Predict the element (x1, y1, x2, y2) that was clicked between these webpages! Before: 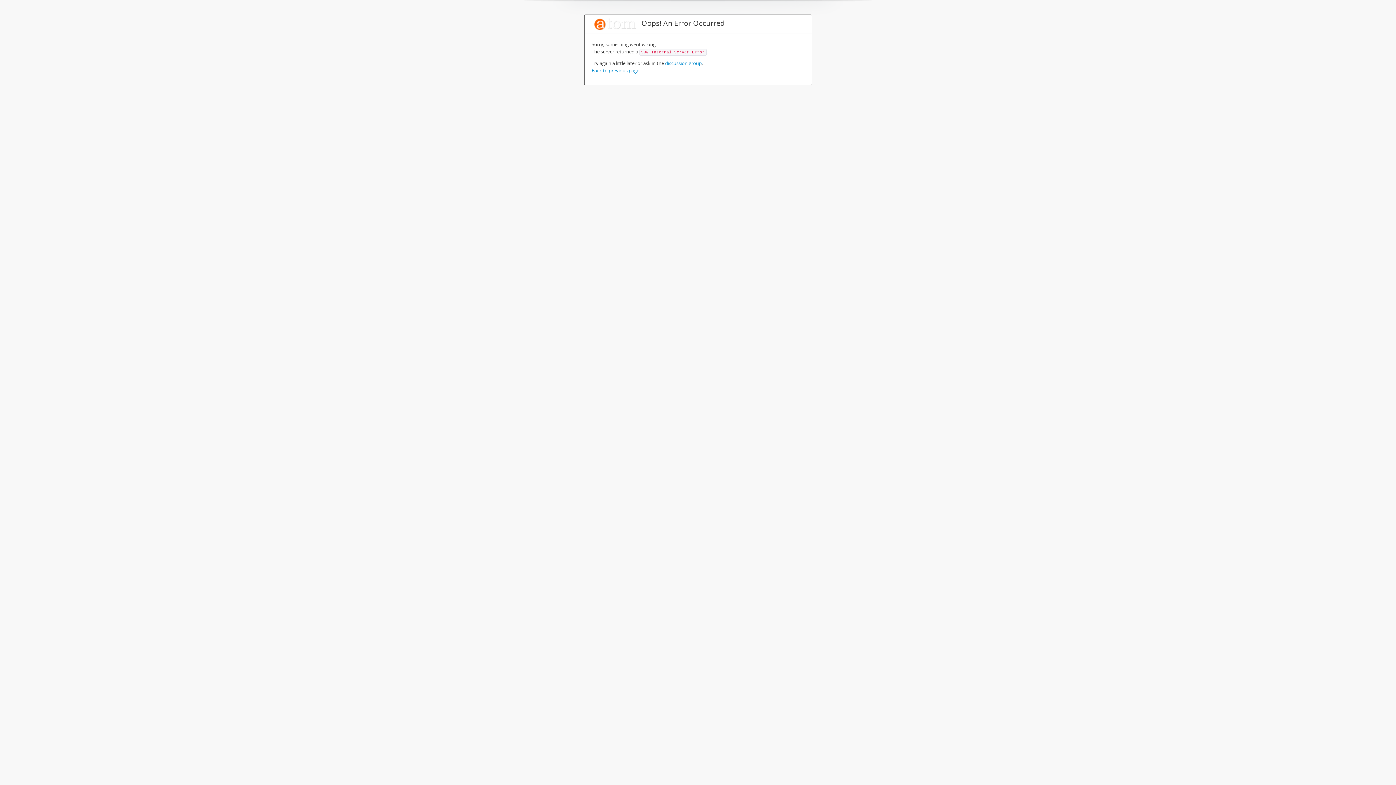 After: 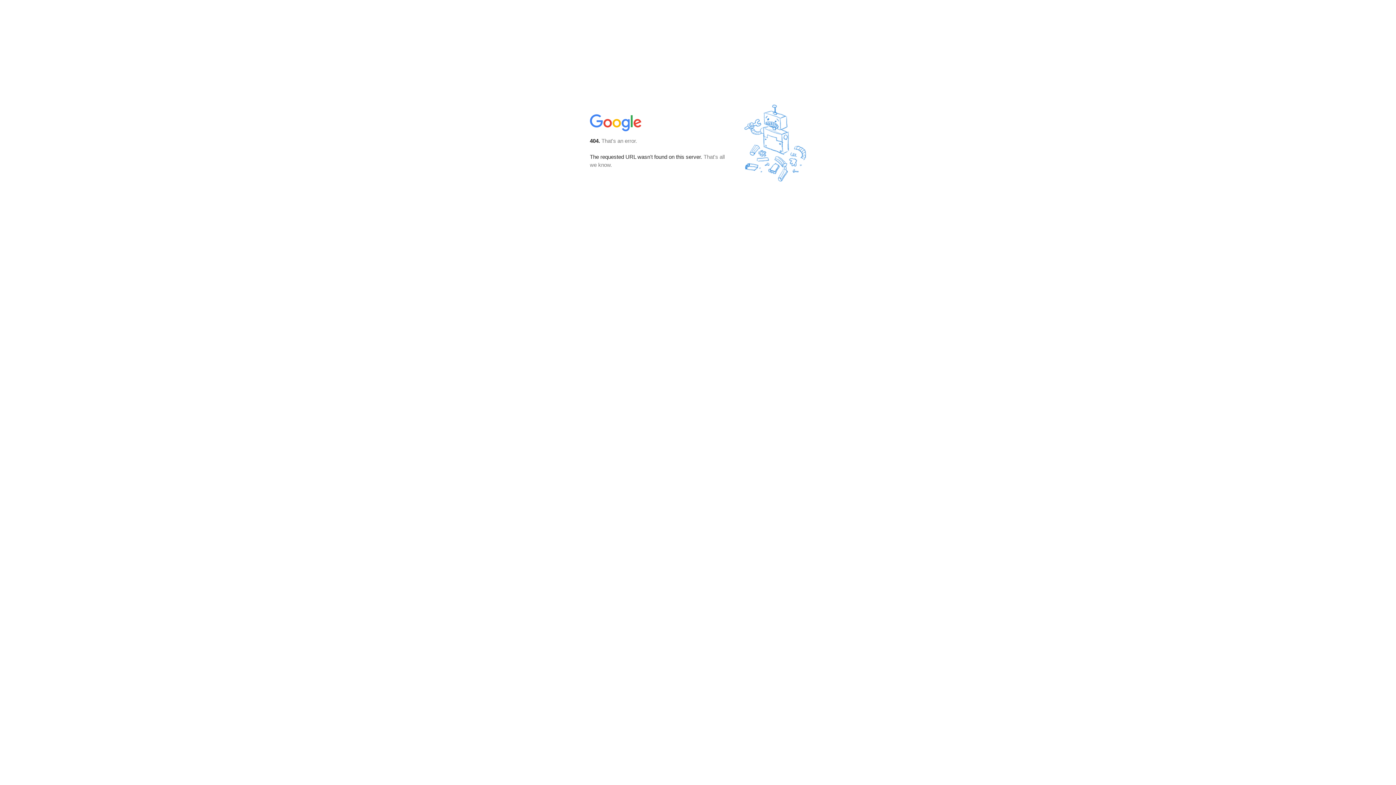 Action: bbox: (665, 60, 702, 66) label: discussion group